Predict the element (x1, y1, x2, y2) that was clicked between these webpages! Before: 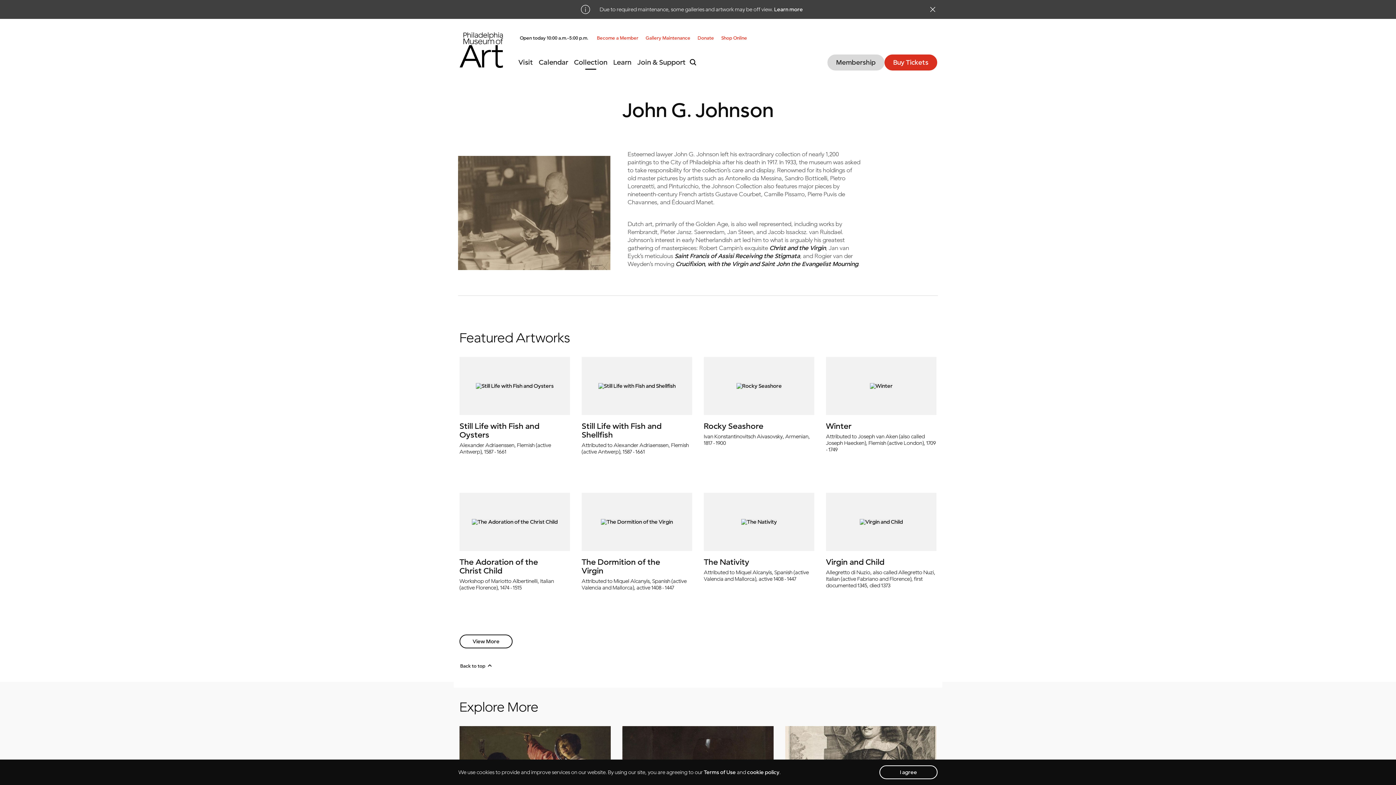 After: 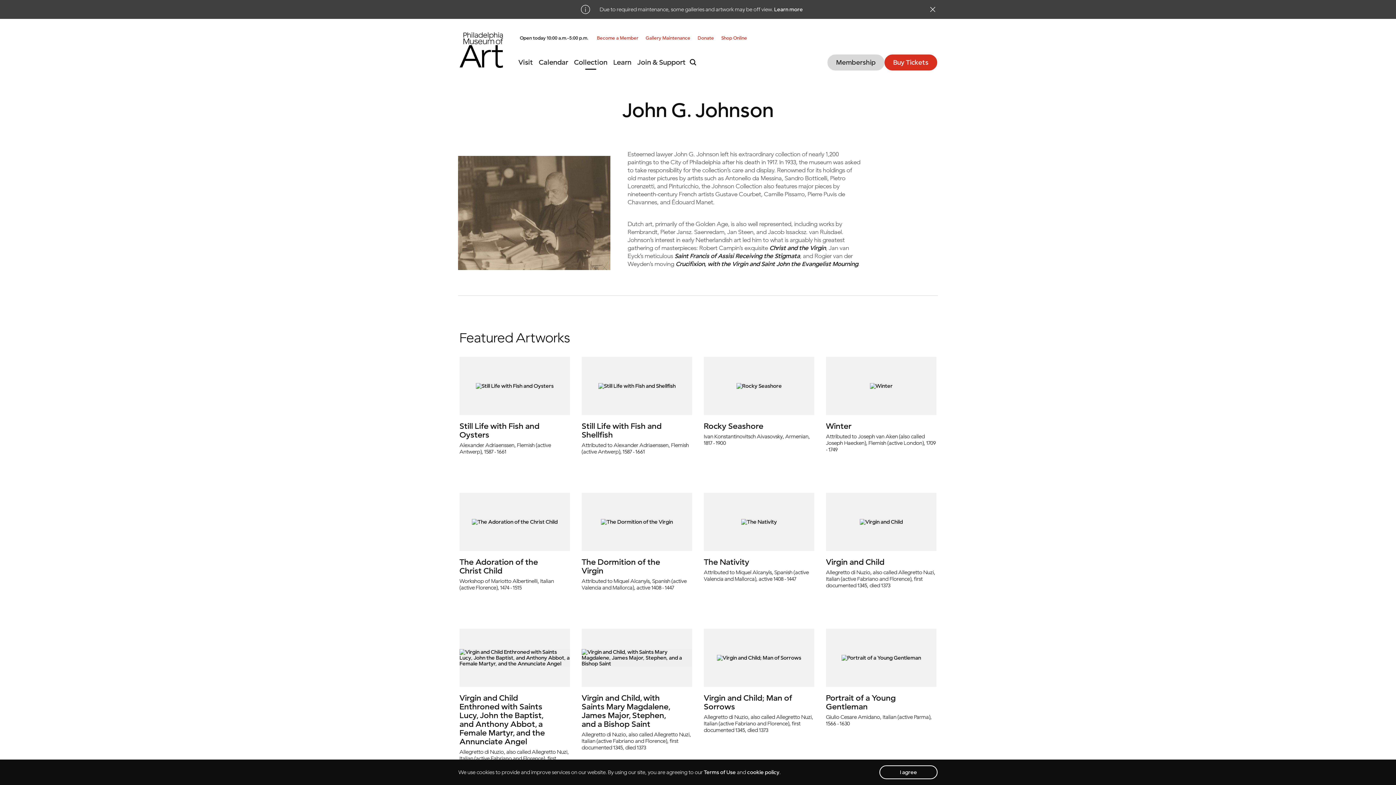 Action: bbox: (459, 634, 512, 648) label: View More